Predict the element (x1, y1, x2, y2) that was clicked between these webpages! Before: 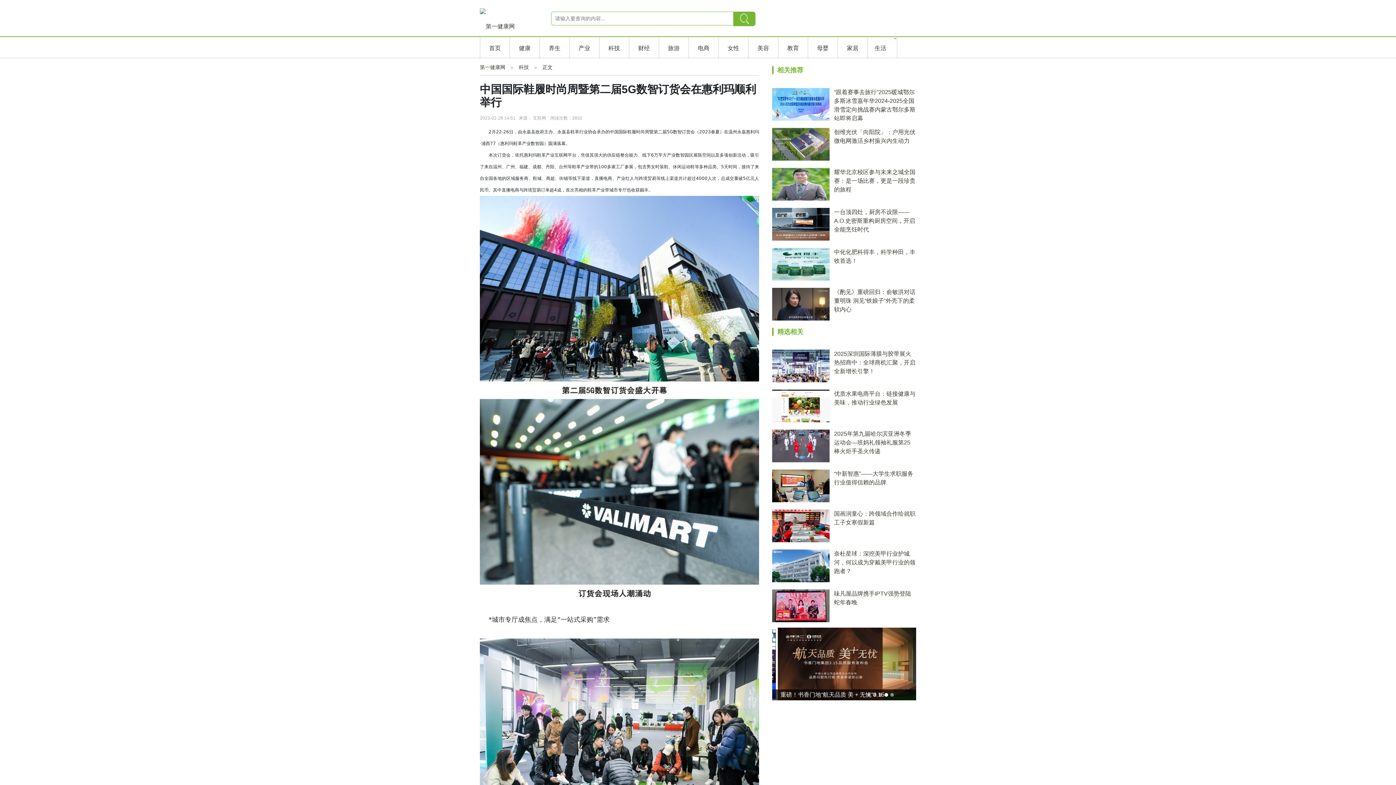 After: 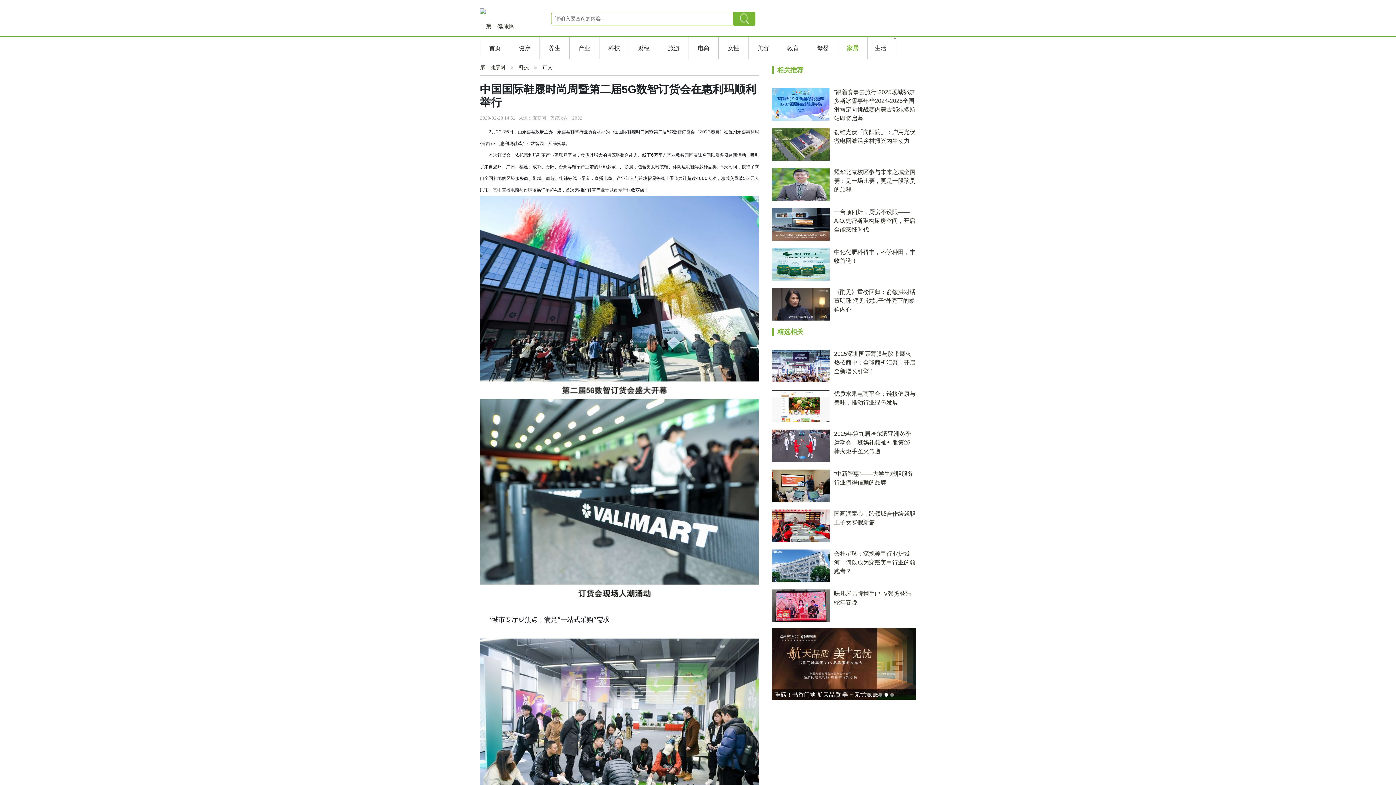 Action: label: 家居 bbox: (847, 45, 858, 51)